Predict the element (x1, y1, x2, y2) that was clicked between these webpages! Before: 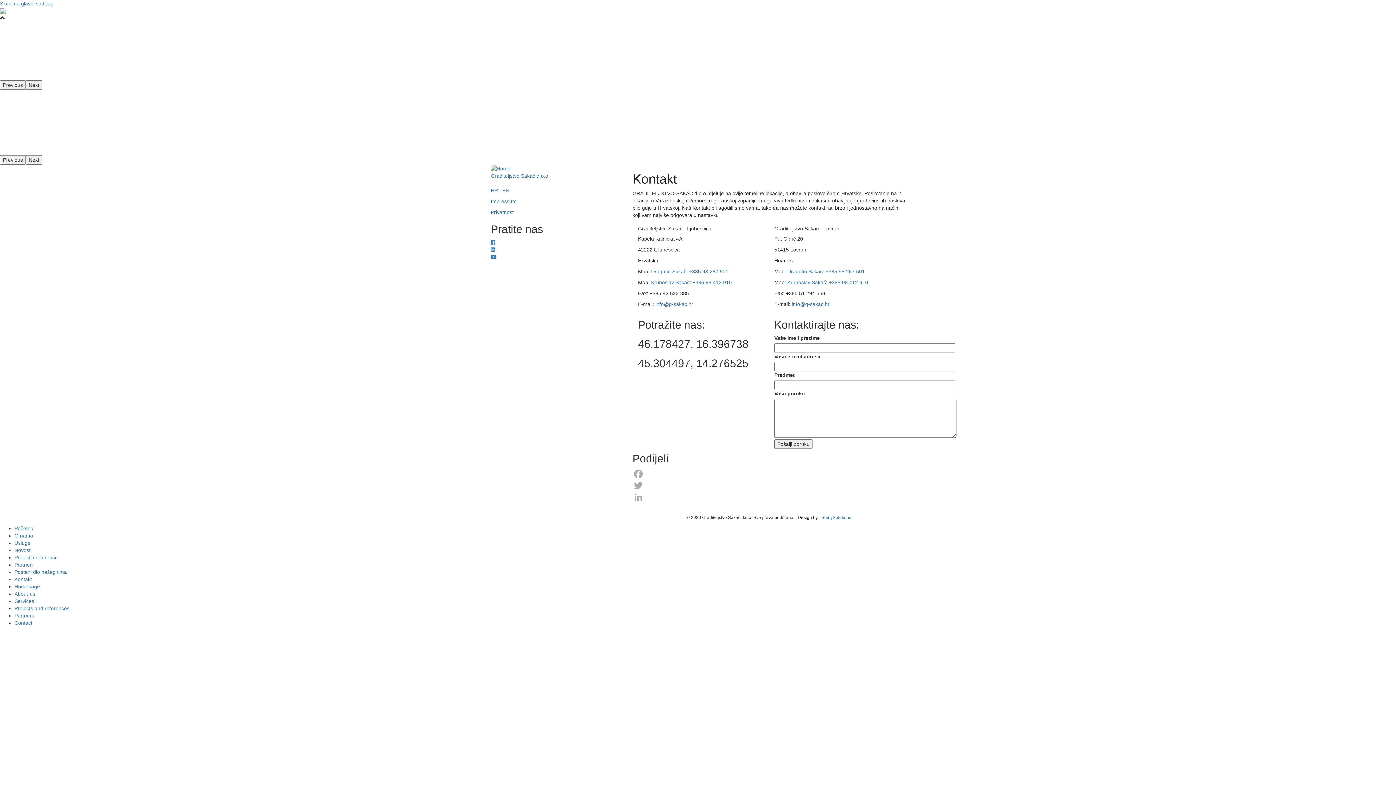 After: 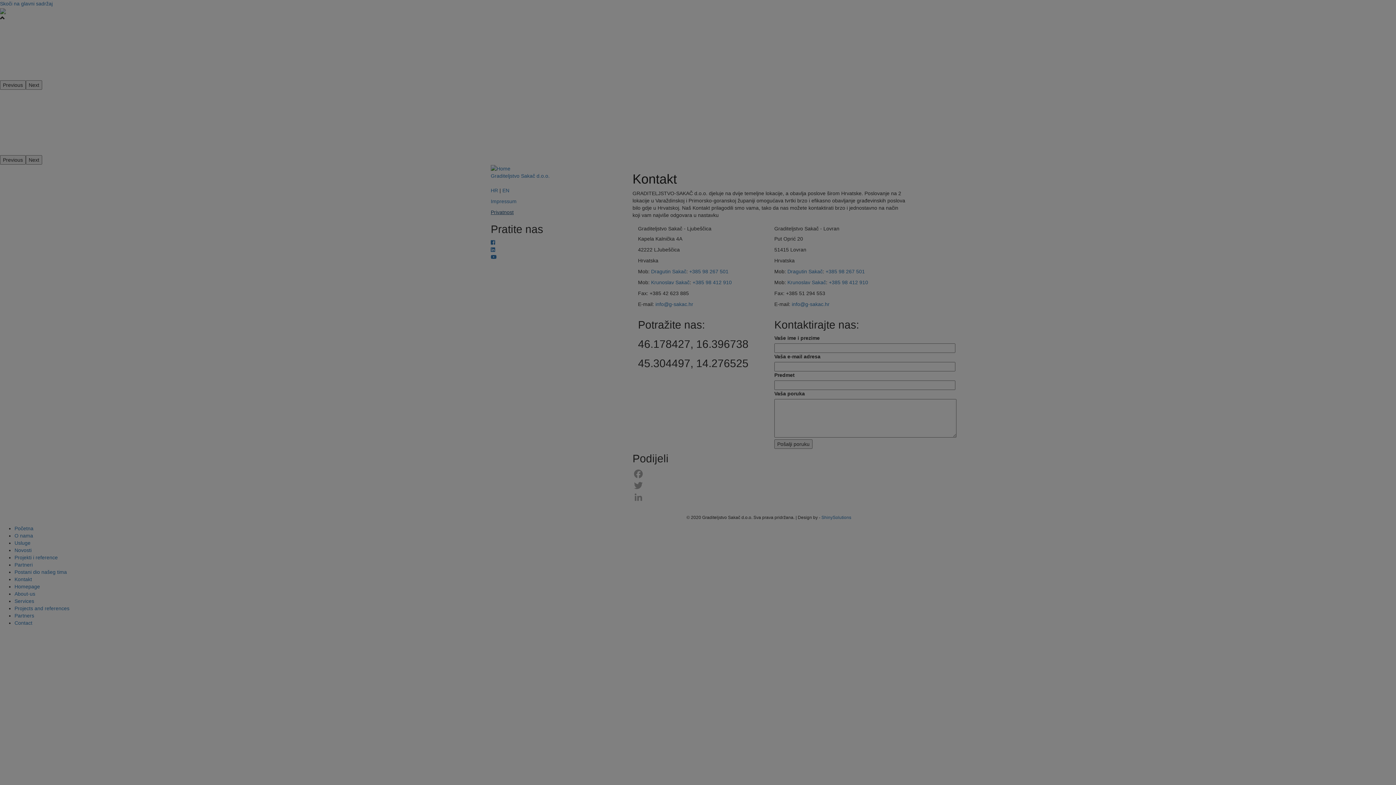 Action: label: Privatnost bbox: (490, 208, 621, 216)